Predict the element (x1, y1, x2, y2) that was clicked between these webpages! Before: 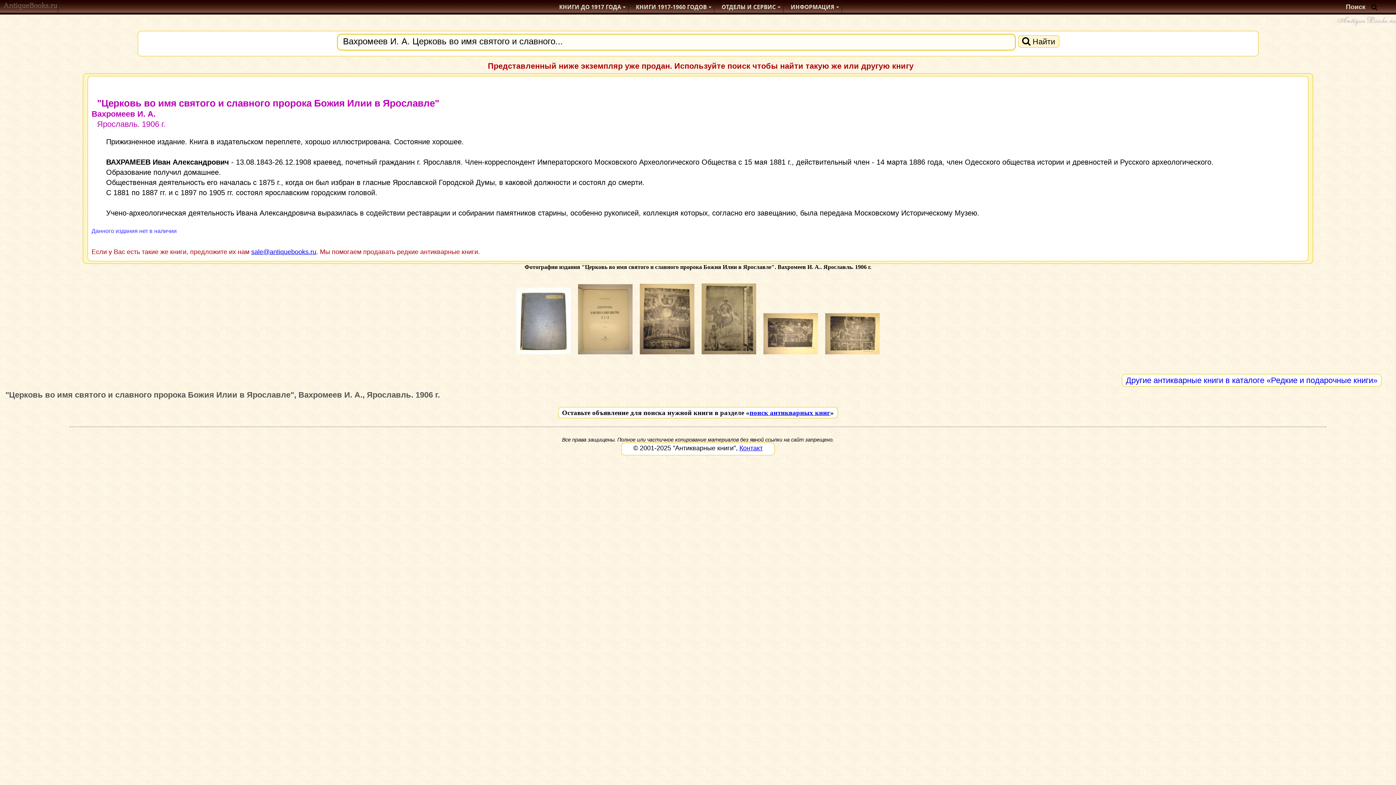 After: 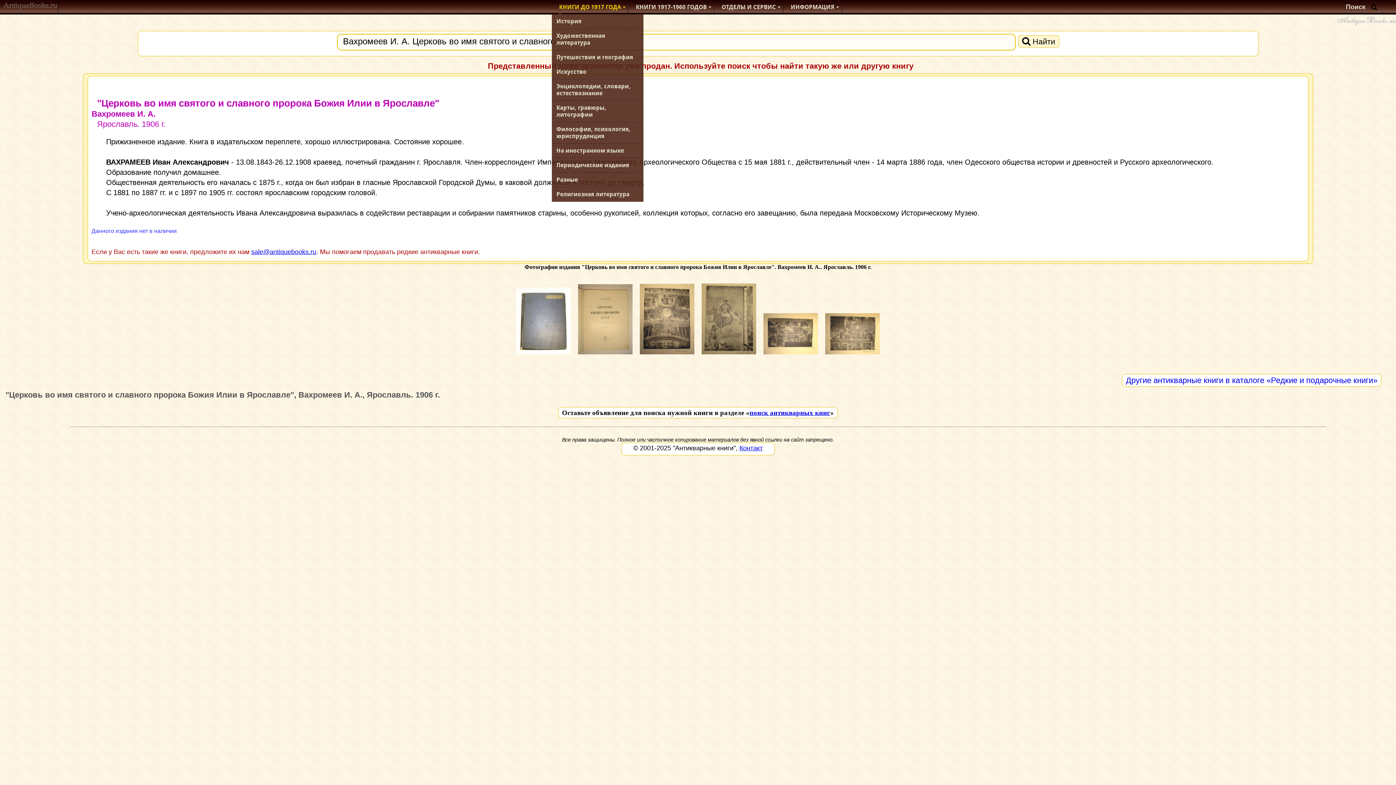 Action: label: КНИГИ ДО 1917 ГОДА bbox: (552, 0, 628, 14)